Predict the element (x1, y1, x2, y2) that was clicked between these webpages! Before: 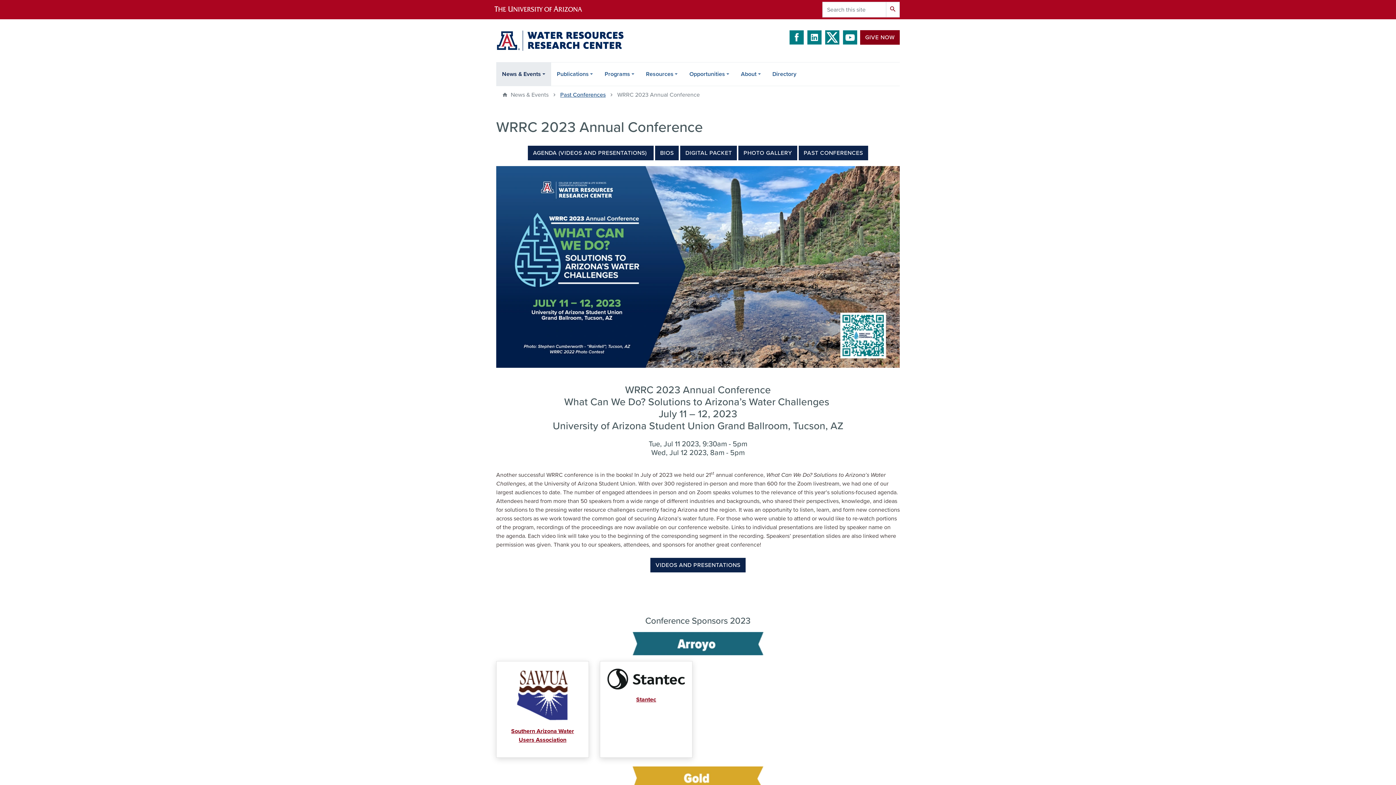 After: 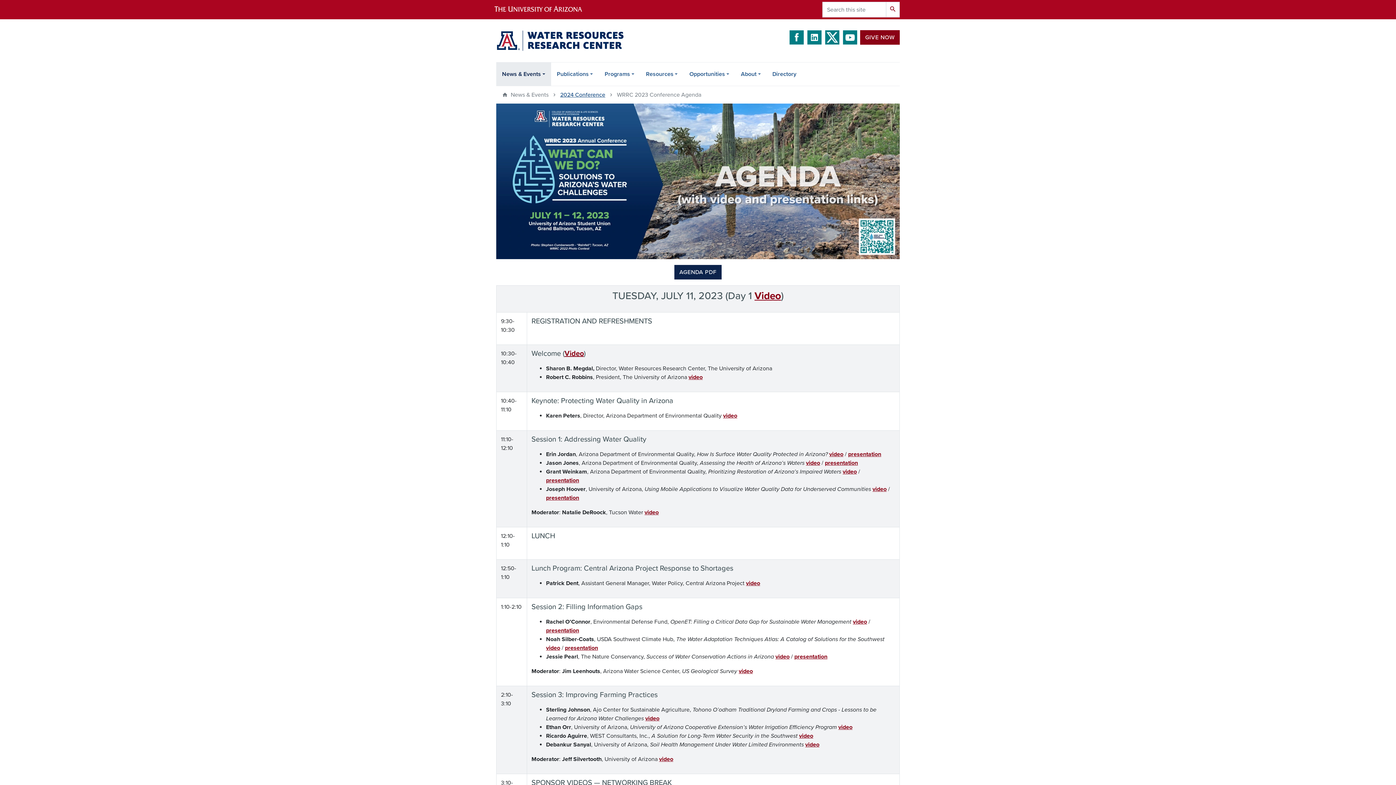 Action: bbox: (528, 145, 653, 160) label: AGENDA (VIDEOS AND PRESENTATIONS) 